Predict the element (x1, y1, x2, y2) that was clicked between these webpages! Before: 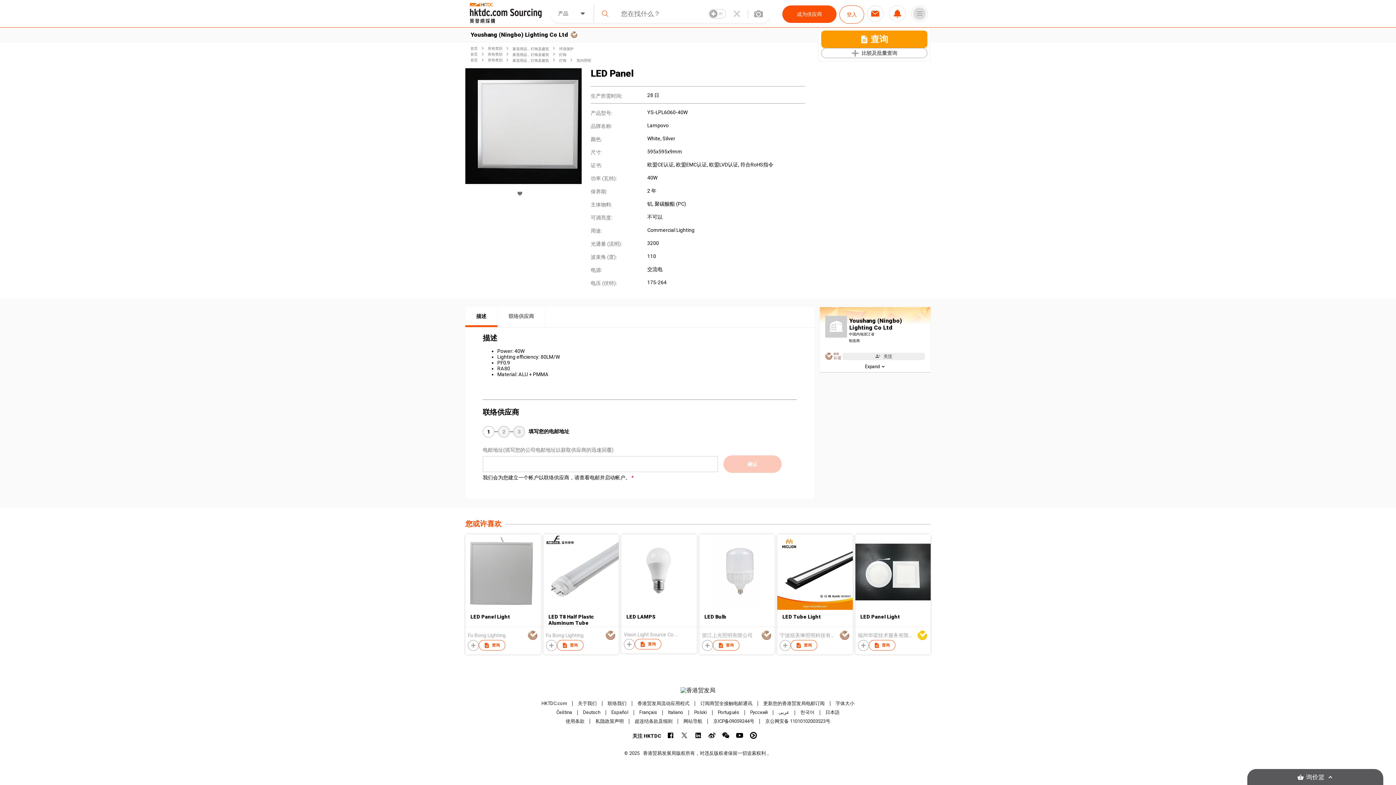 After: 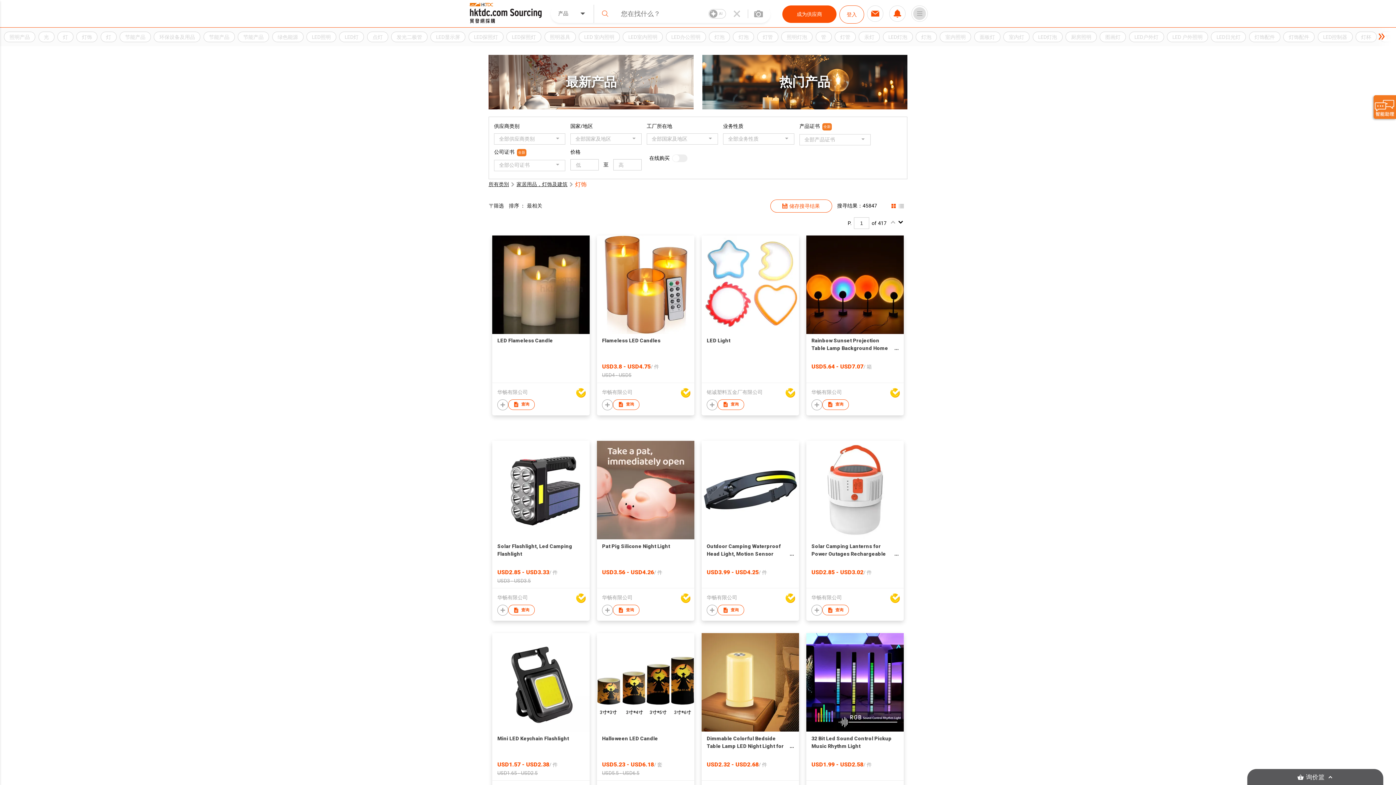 Action: label: 灯饰 bbox: (559, 52, 566, 56)